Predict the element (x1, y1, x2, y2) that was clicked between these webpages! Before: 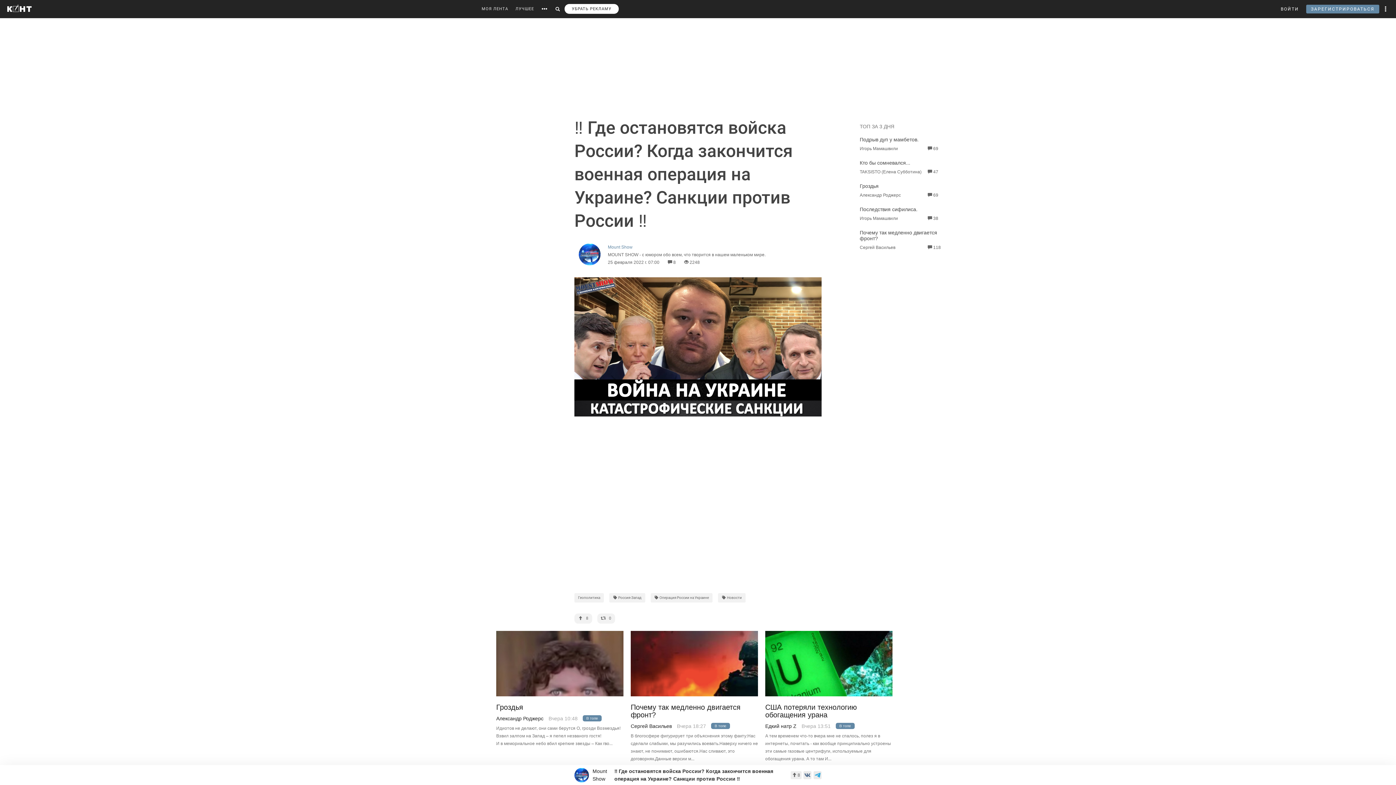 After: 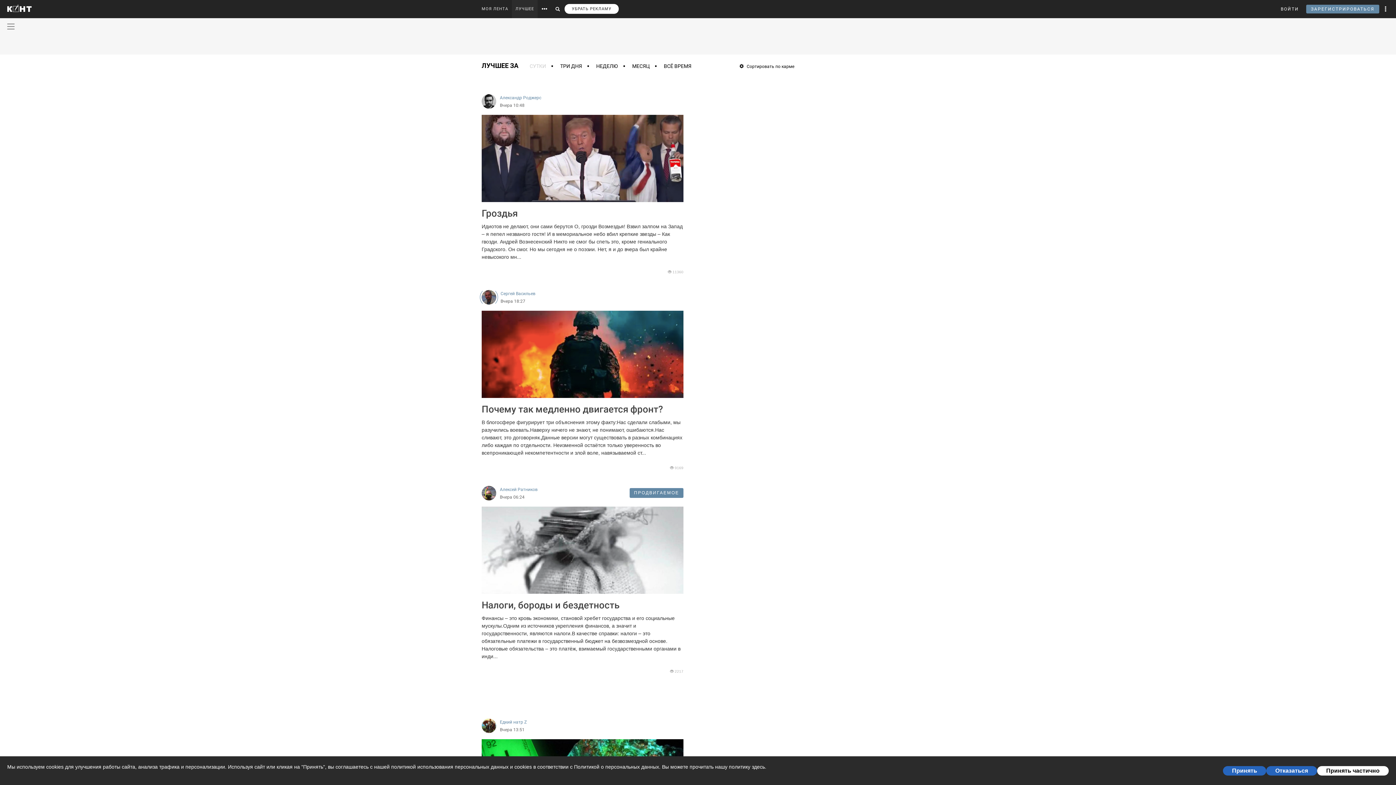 Action: bbox: (512, 0, 537, 18) label: ЛУЧШЕЕ